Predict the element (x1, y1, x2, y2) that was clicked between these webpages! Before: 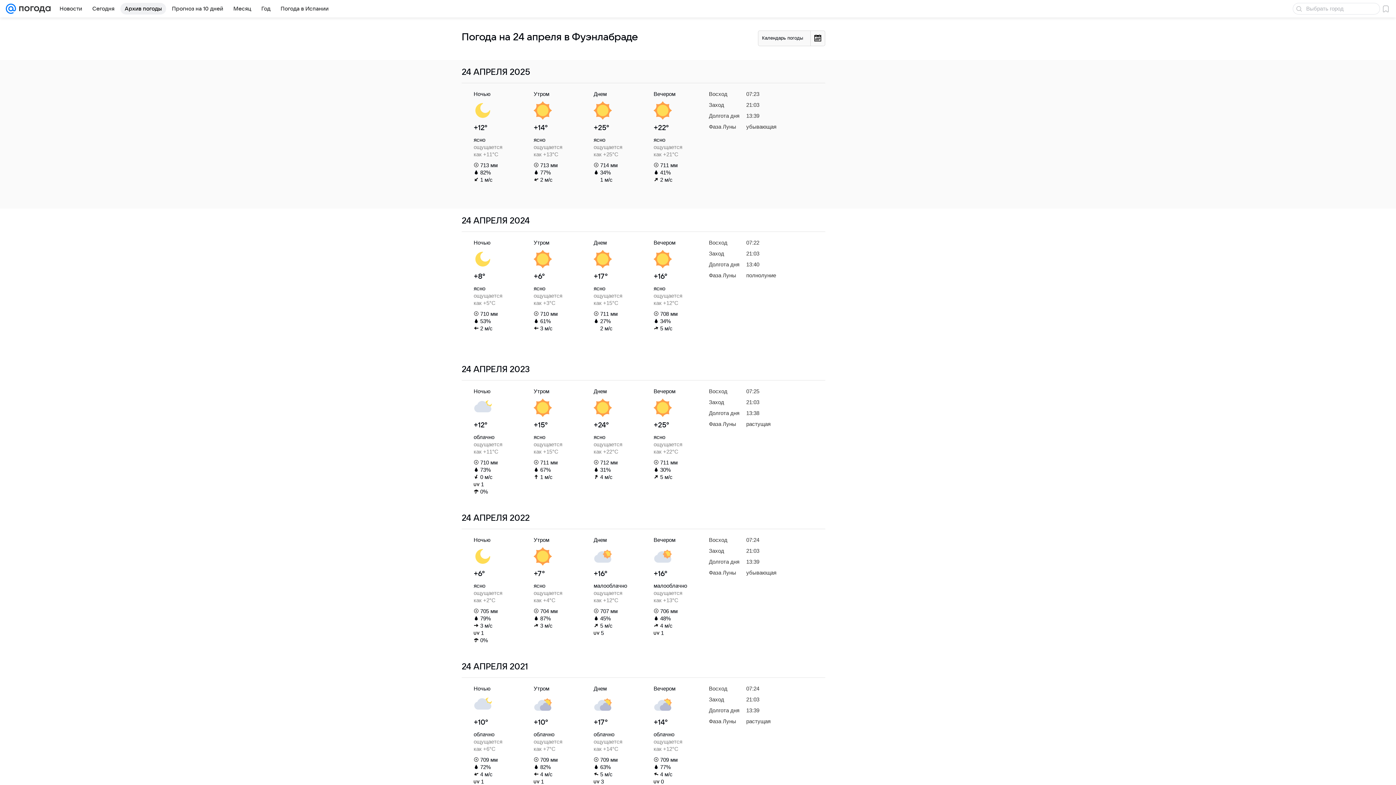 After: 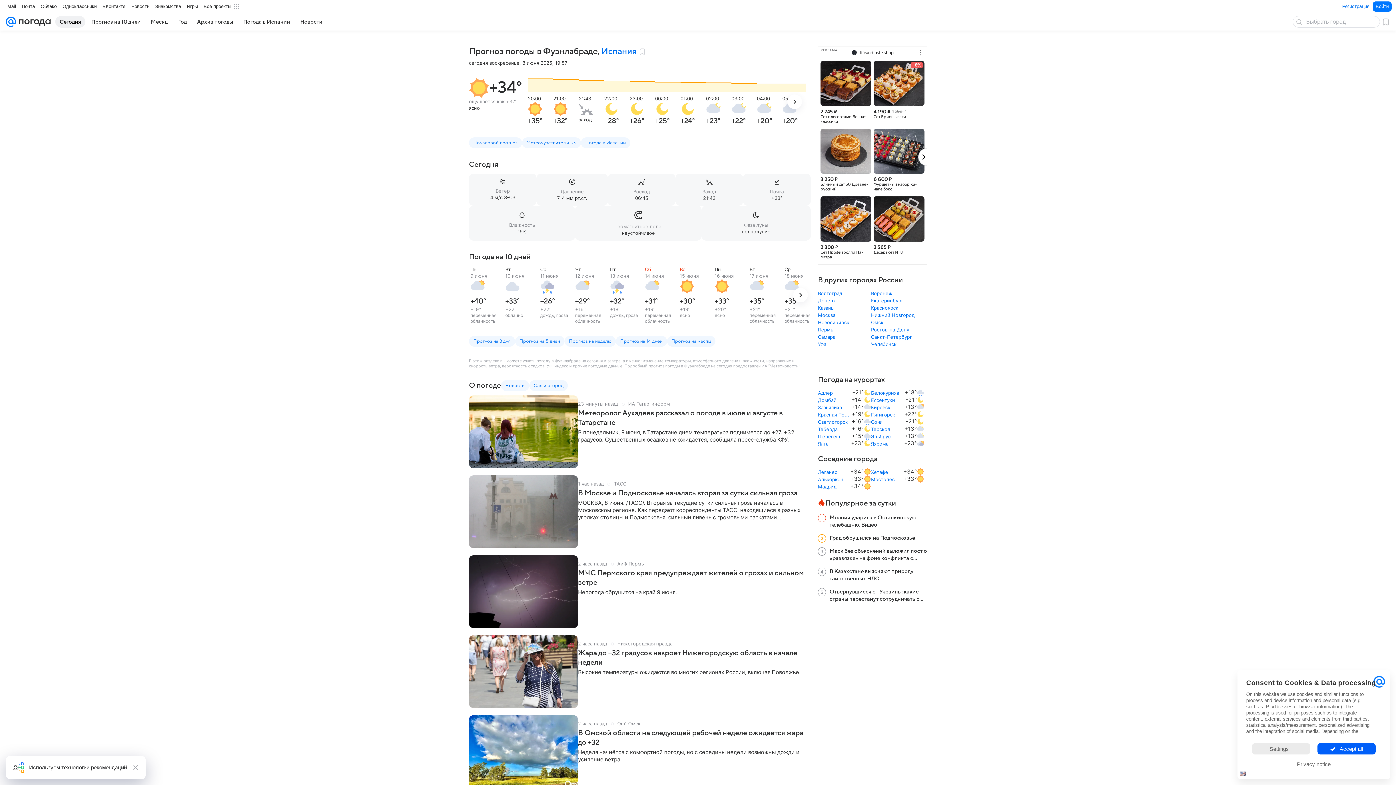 Action: label: Сегодня bbox: (88, 2, 118, 14)